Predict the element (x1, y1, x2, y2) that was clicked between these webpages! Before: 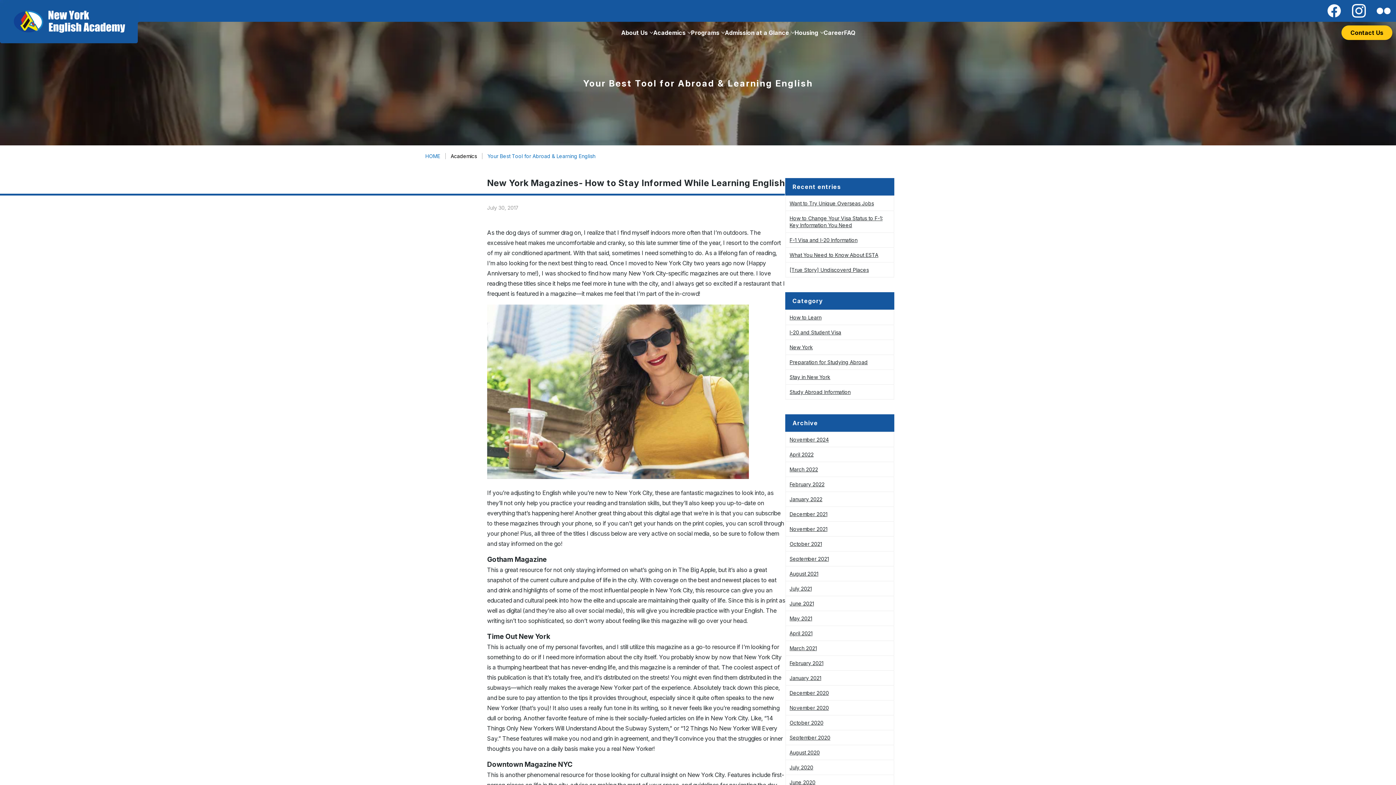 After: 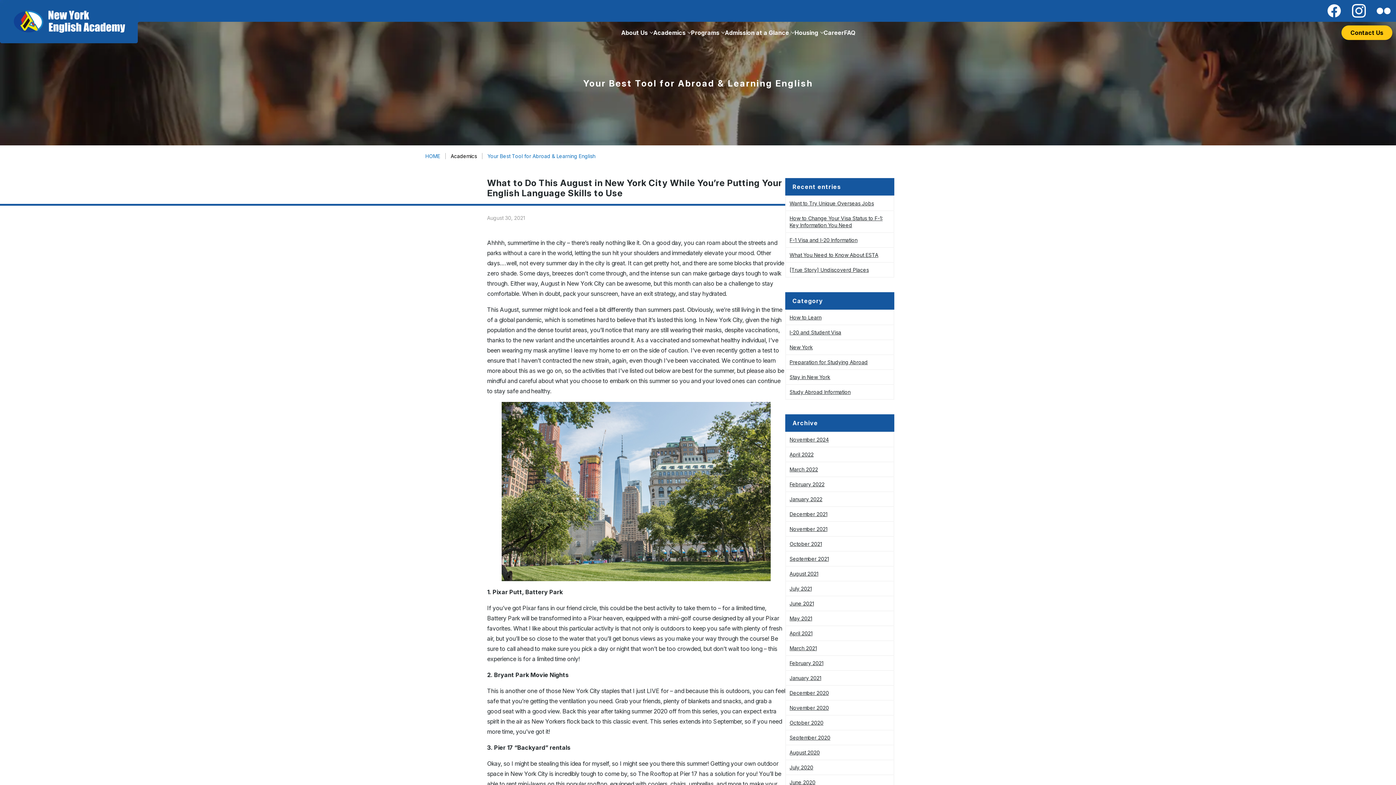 Action: label: August 2021 bbox: (789, 570, 818, 577)